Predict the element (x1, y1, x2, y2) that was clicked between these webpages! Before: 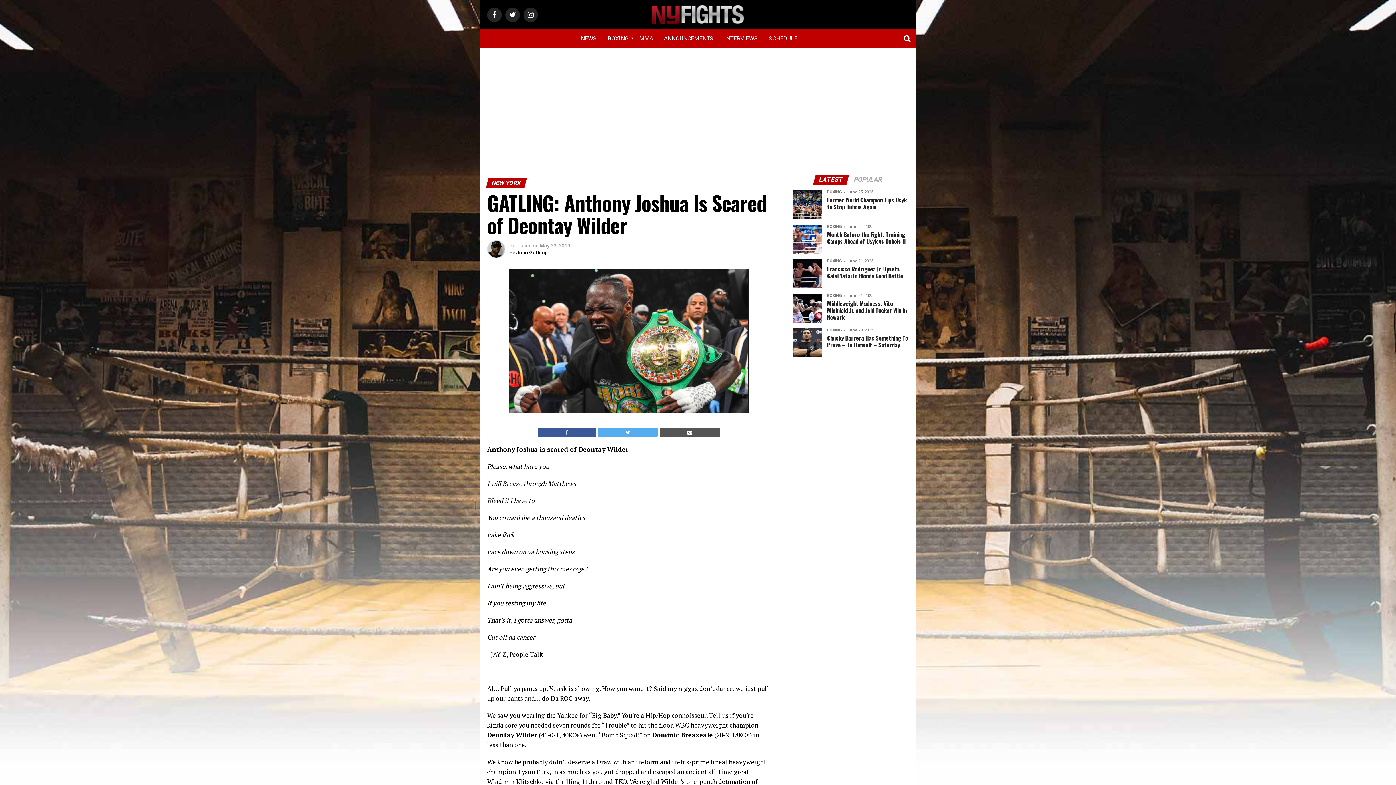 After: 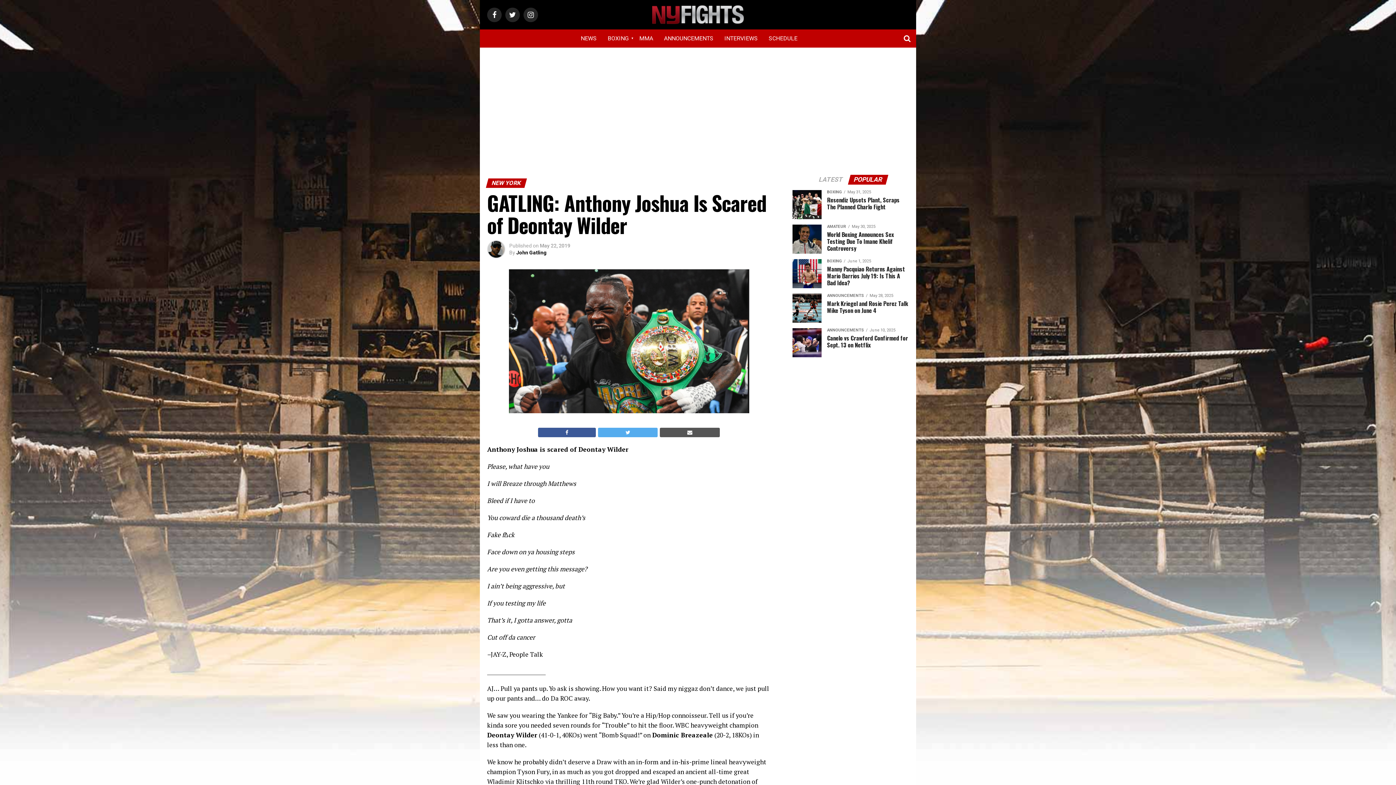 Action: bbox: (849, 177, 887, 183) label: POPULAR